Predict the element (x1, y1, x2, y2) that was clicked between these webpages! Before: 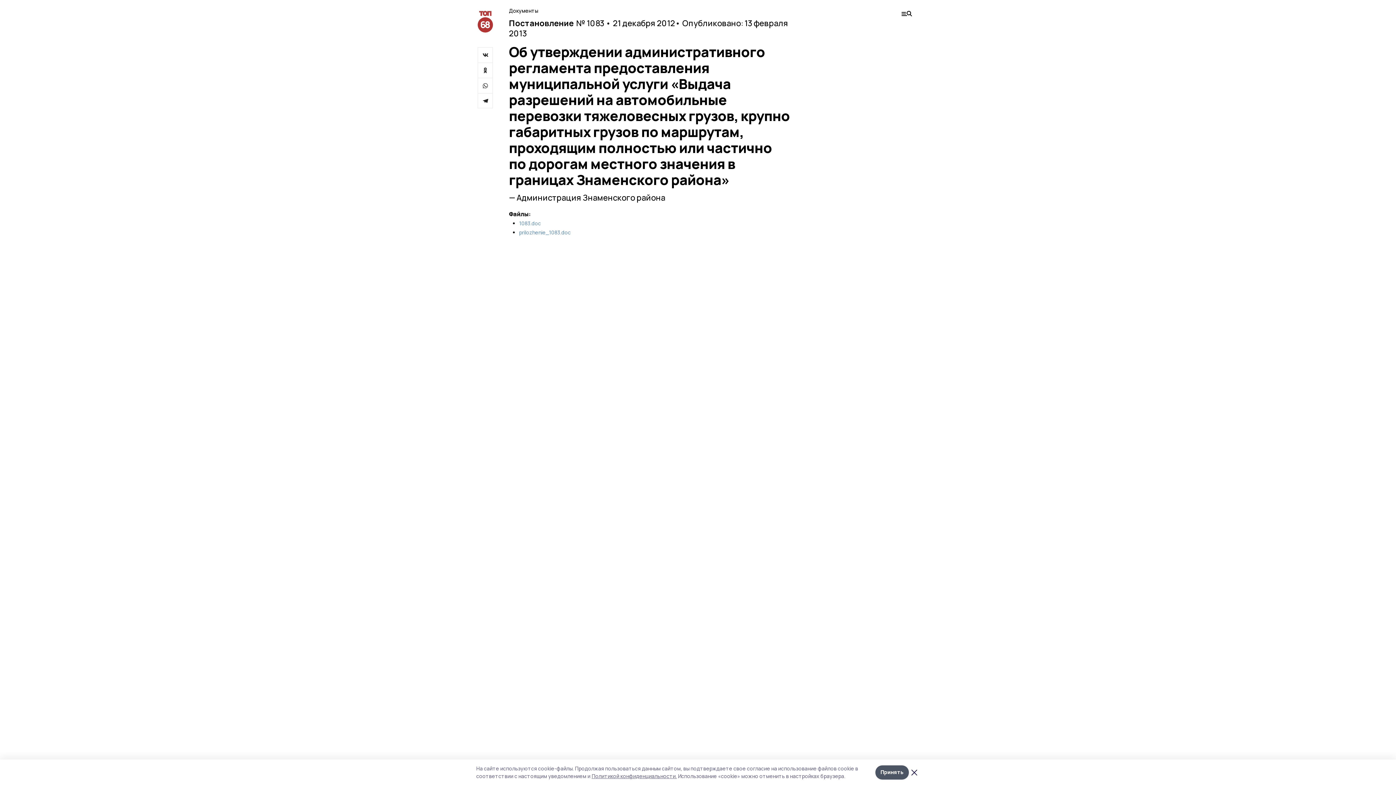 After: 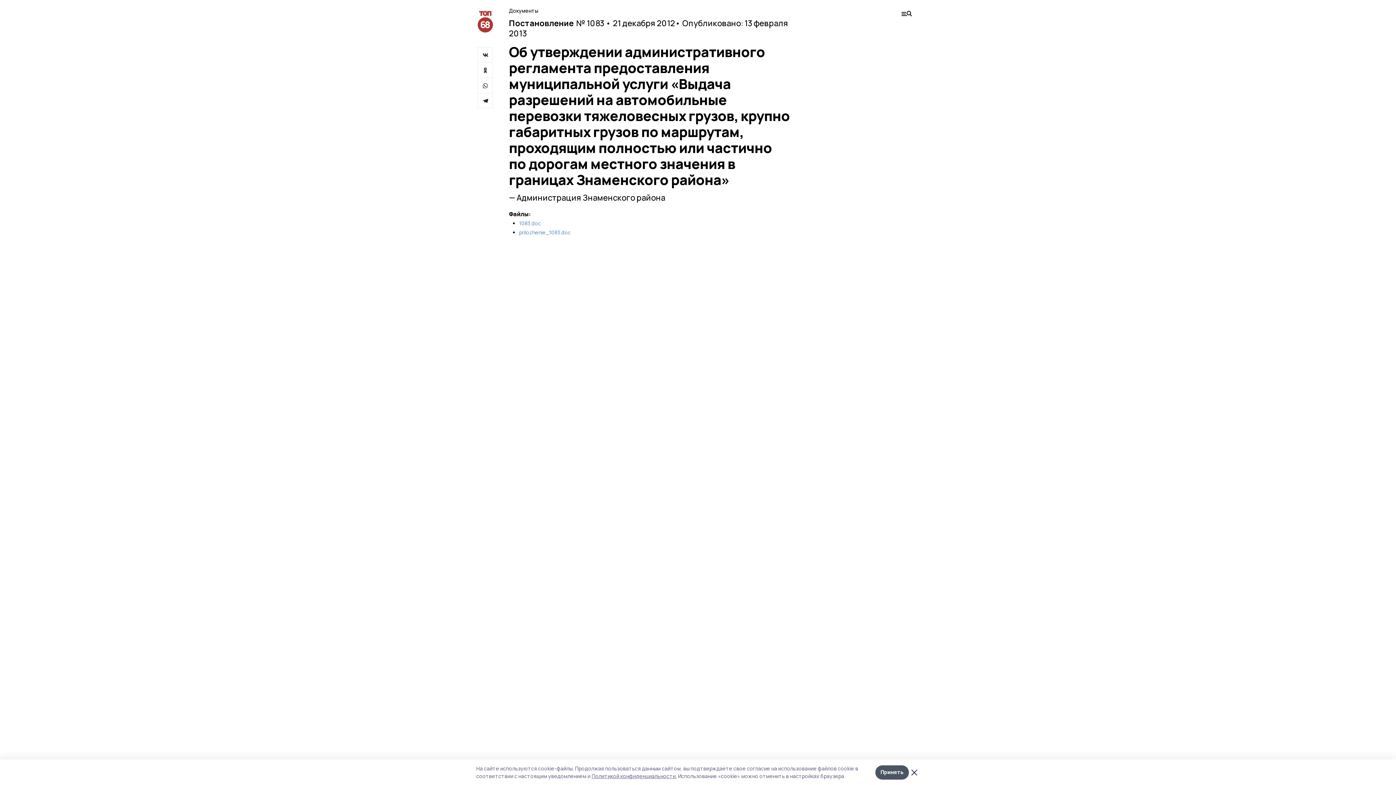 Action: bbox: (519, 220, 541, 226) label: 1083.doc